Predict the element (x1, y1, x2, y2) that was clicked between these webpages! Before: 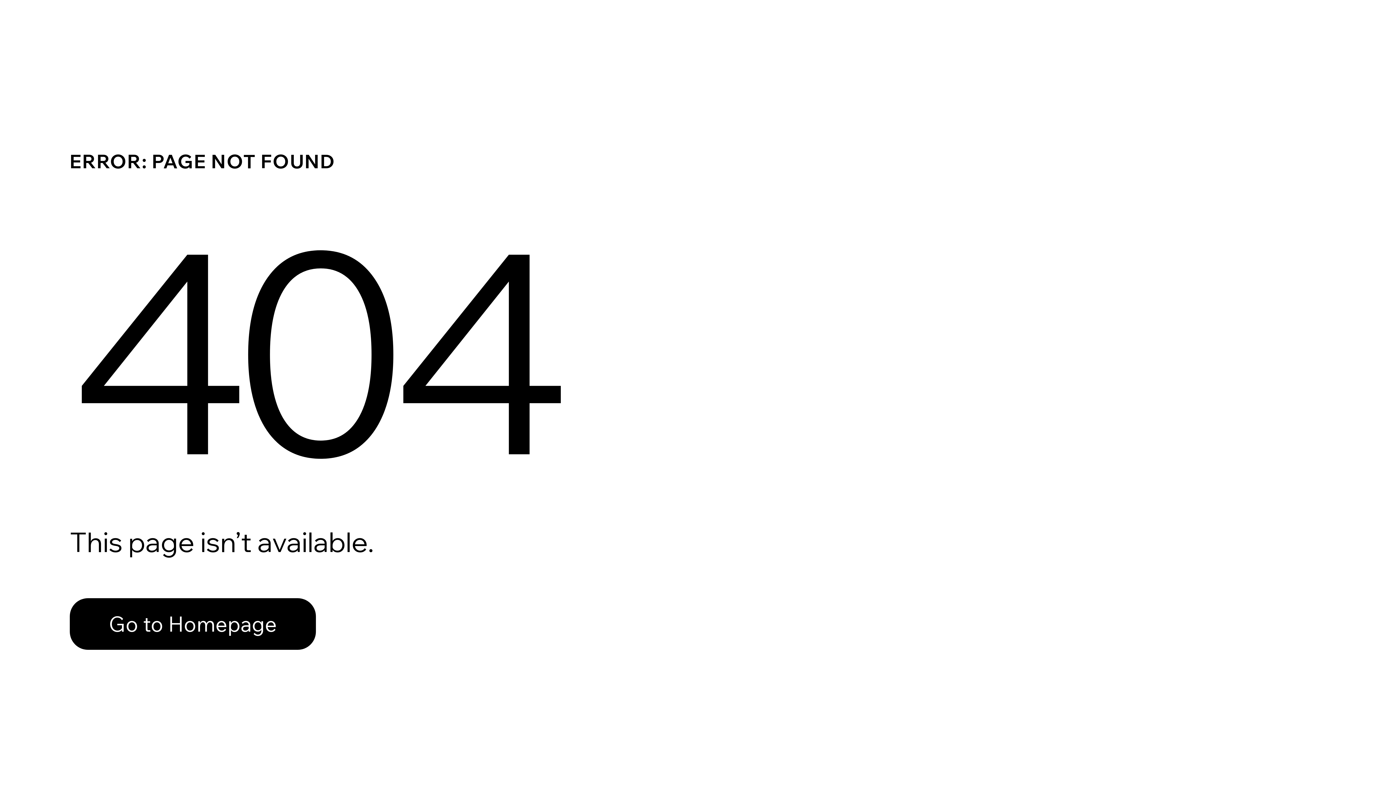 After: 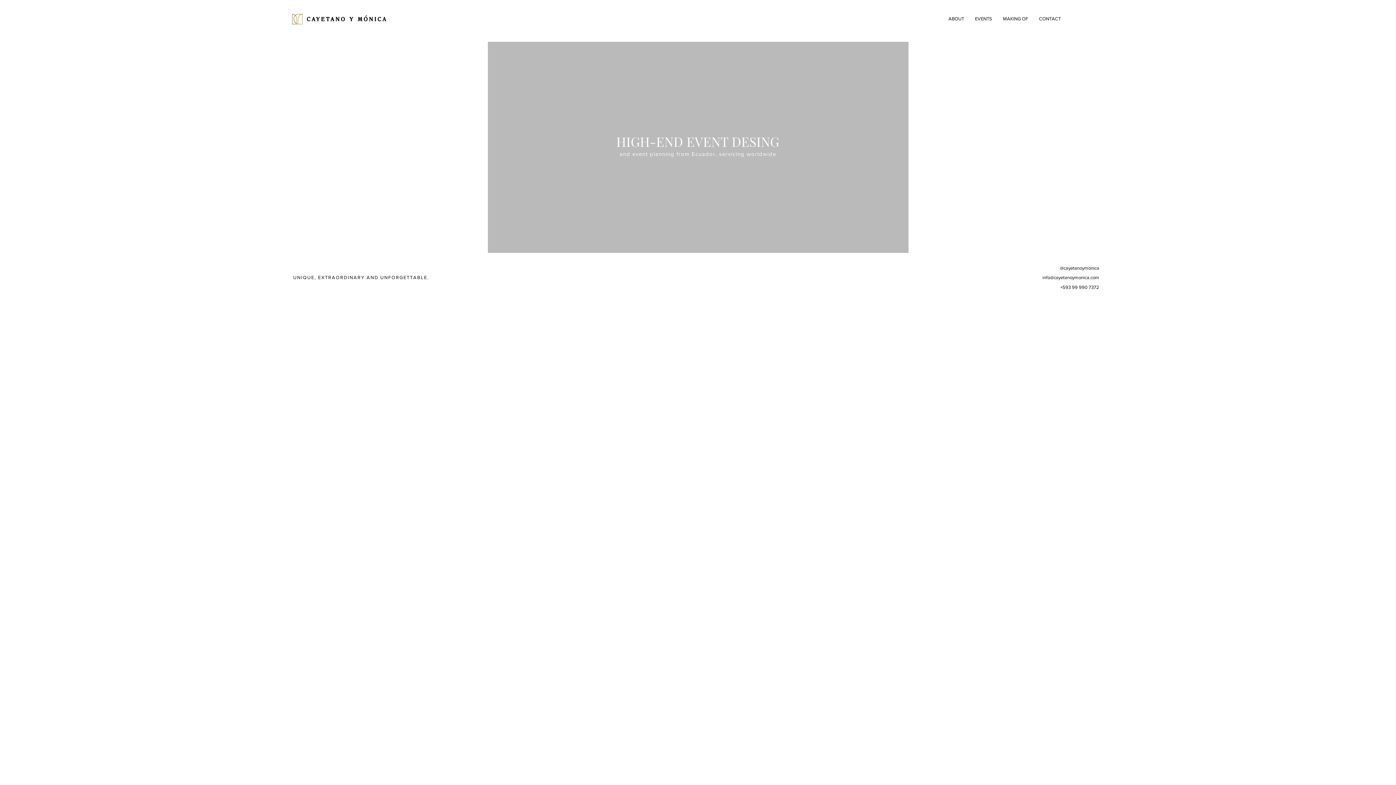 Action: bbox: (69, 598, 316, 650) label: Go to Homepage